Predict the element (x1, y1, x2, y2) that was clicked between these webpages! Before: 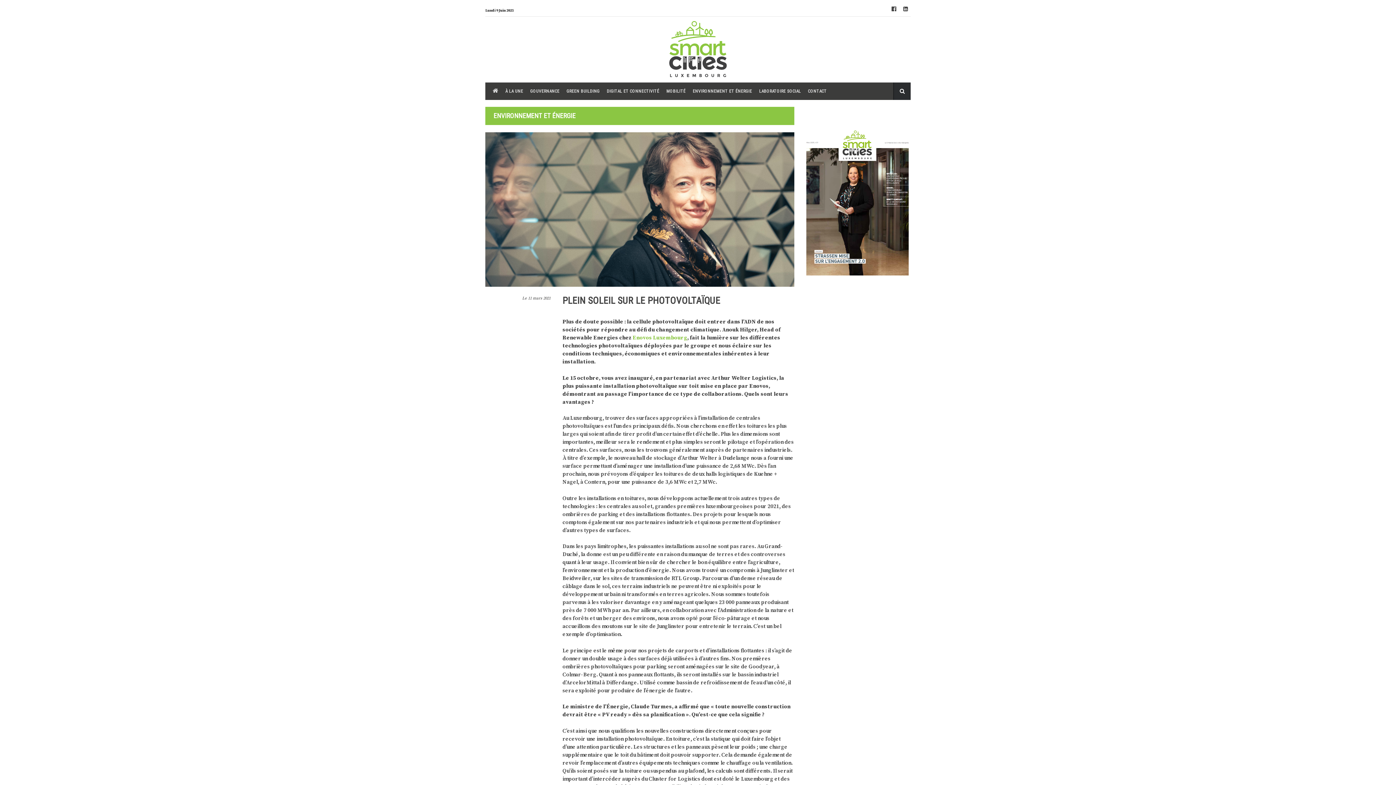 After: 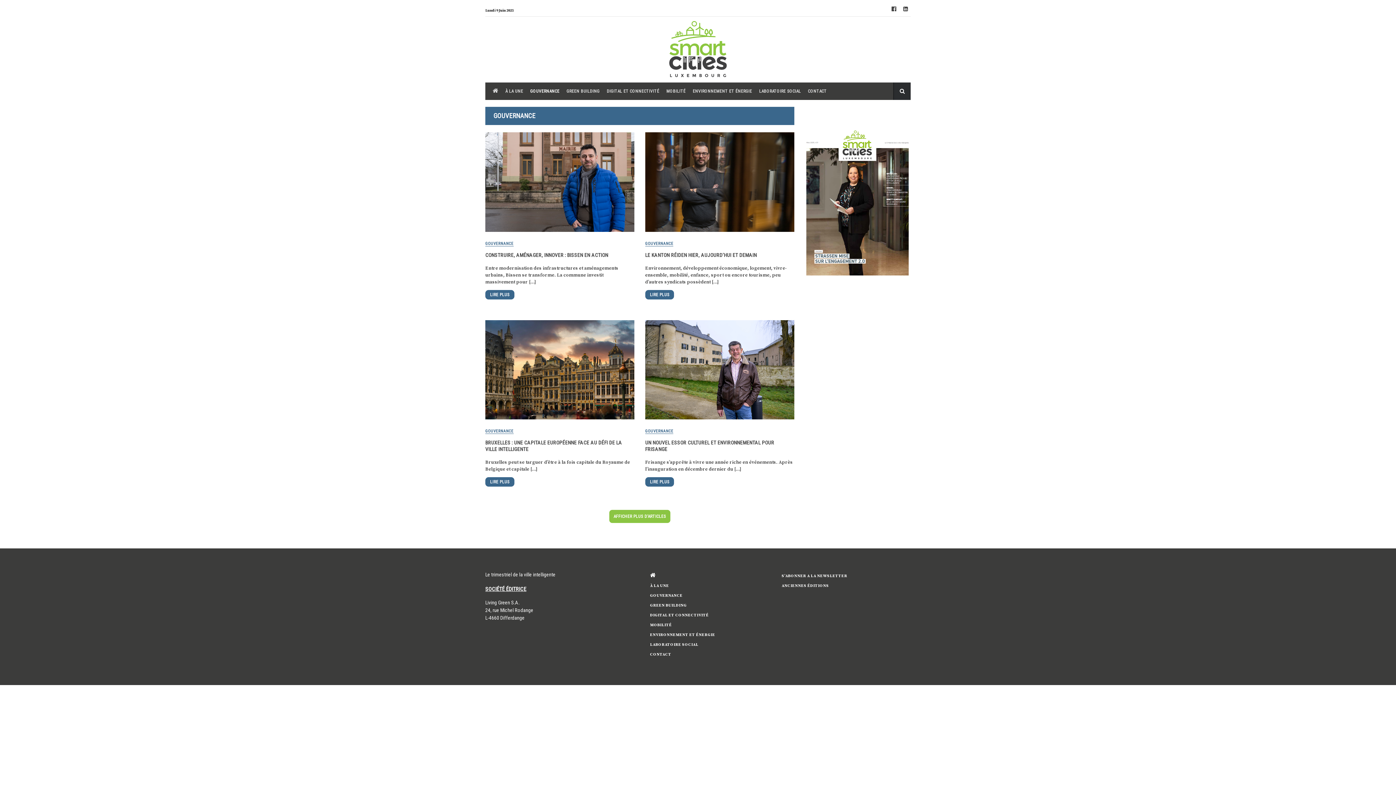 Action: bbox: (530, 82, 559, 100) label: GOUVERNANCE